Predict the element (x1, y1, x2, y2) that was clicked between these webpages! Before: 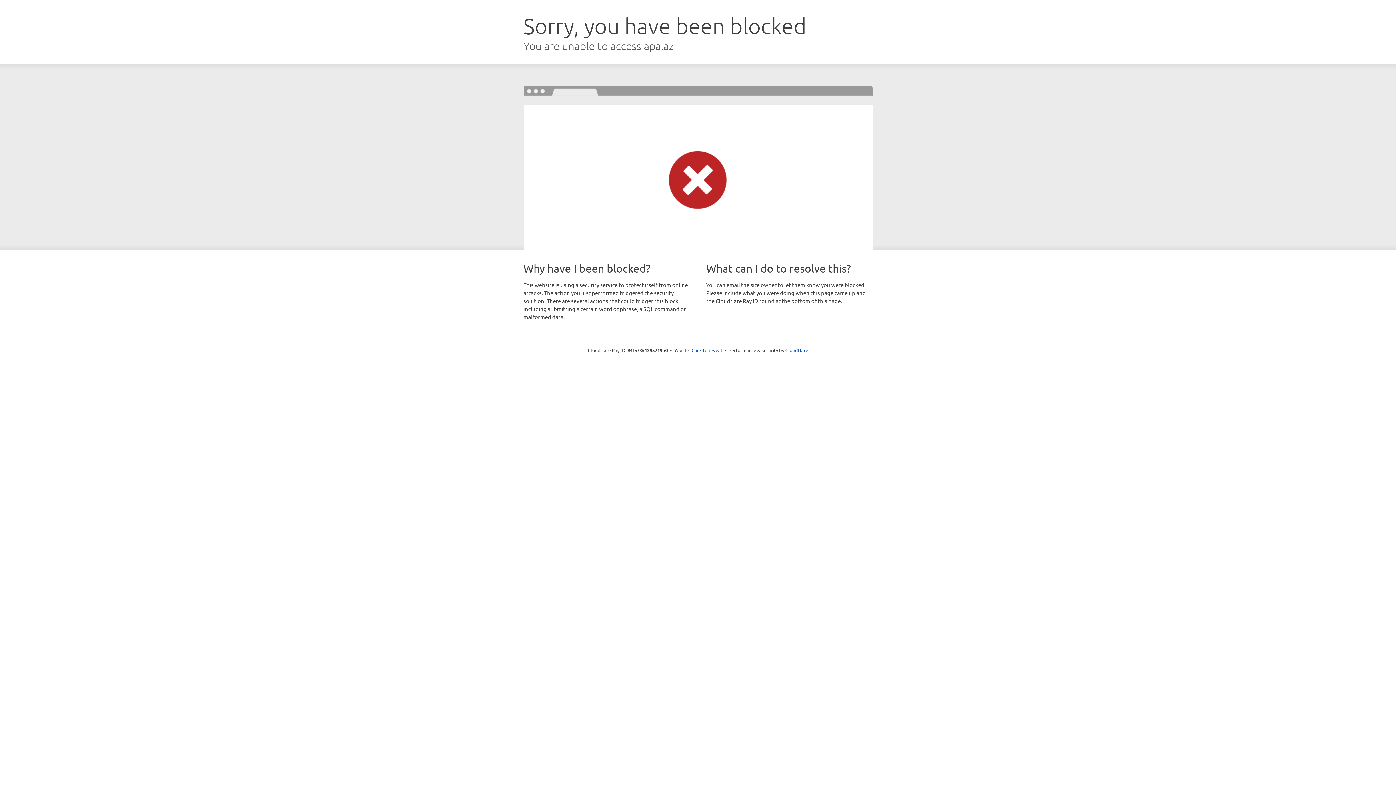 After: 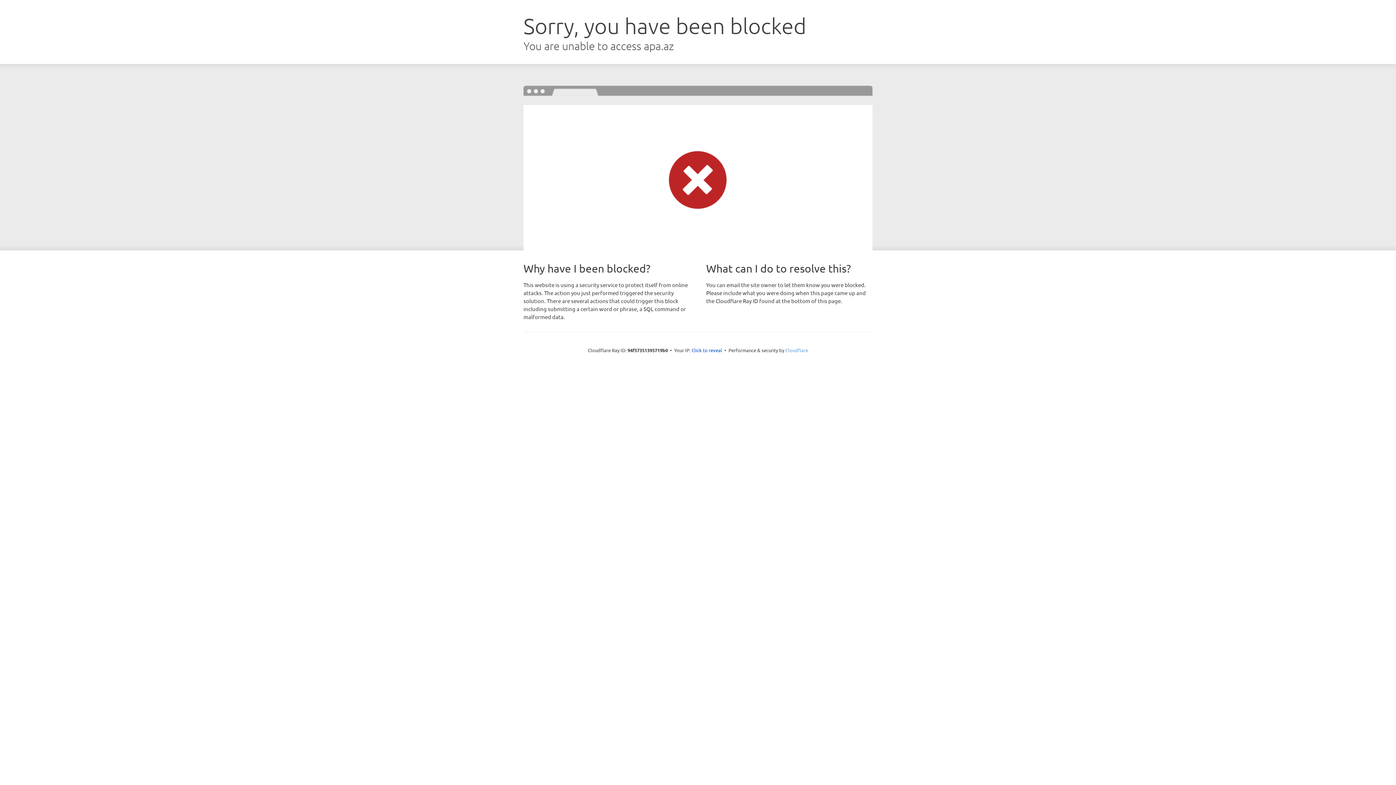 Action: bbox: (785, 347, 808, 353) label: Cloudflare